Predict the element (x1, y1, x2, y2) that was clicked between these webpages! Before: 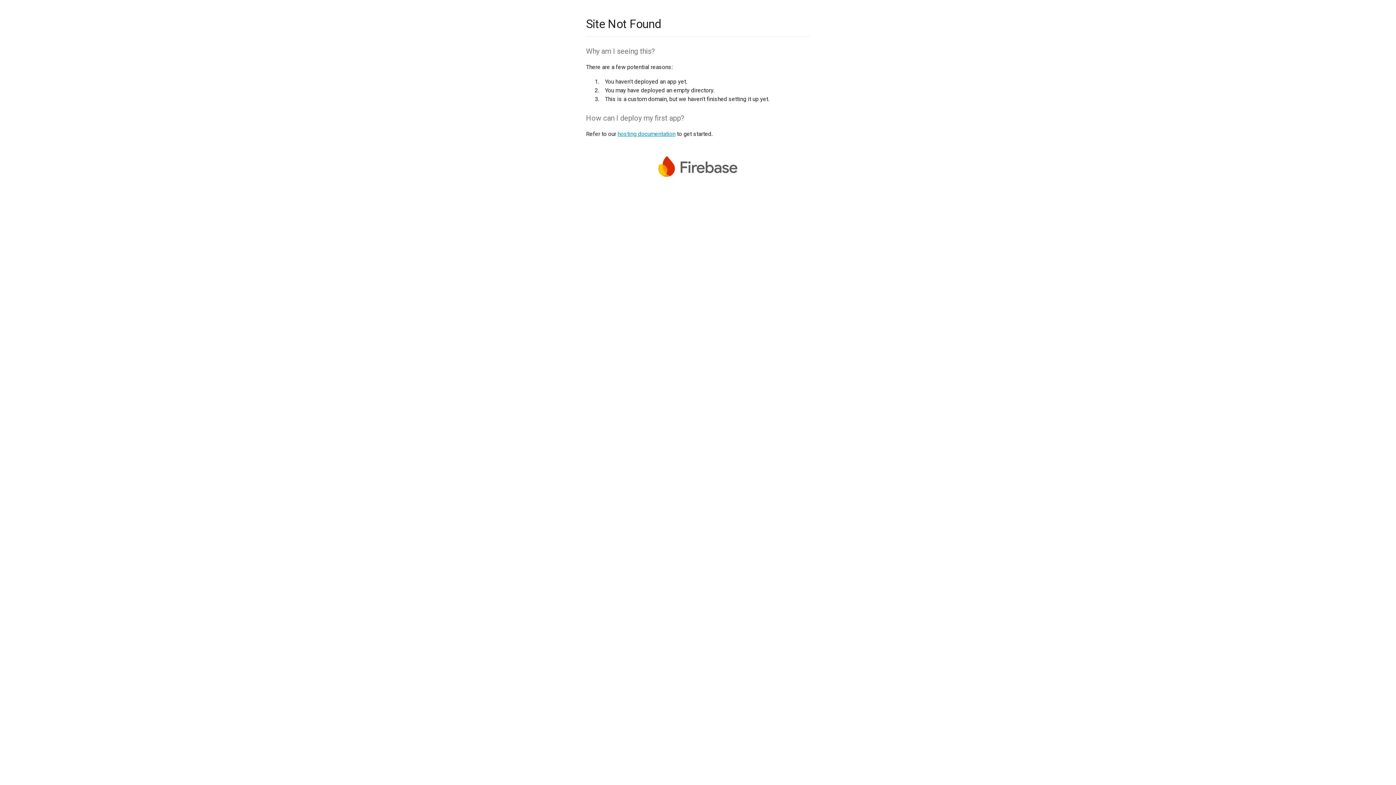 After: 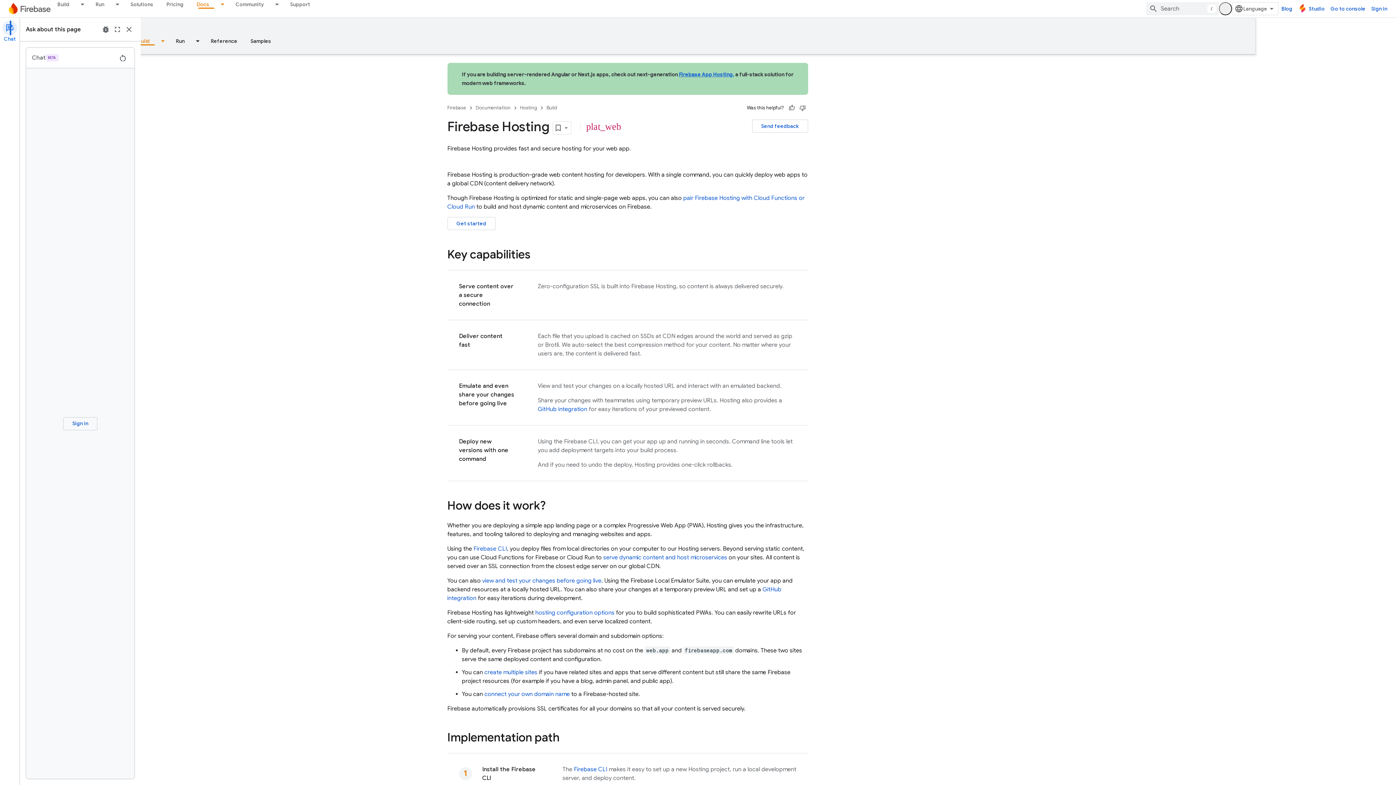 Action: label: hosting documentation bbox: (617, 130, 675, 137)